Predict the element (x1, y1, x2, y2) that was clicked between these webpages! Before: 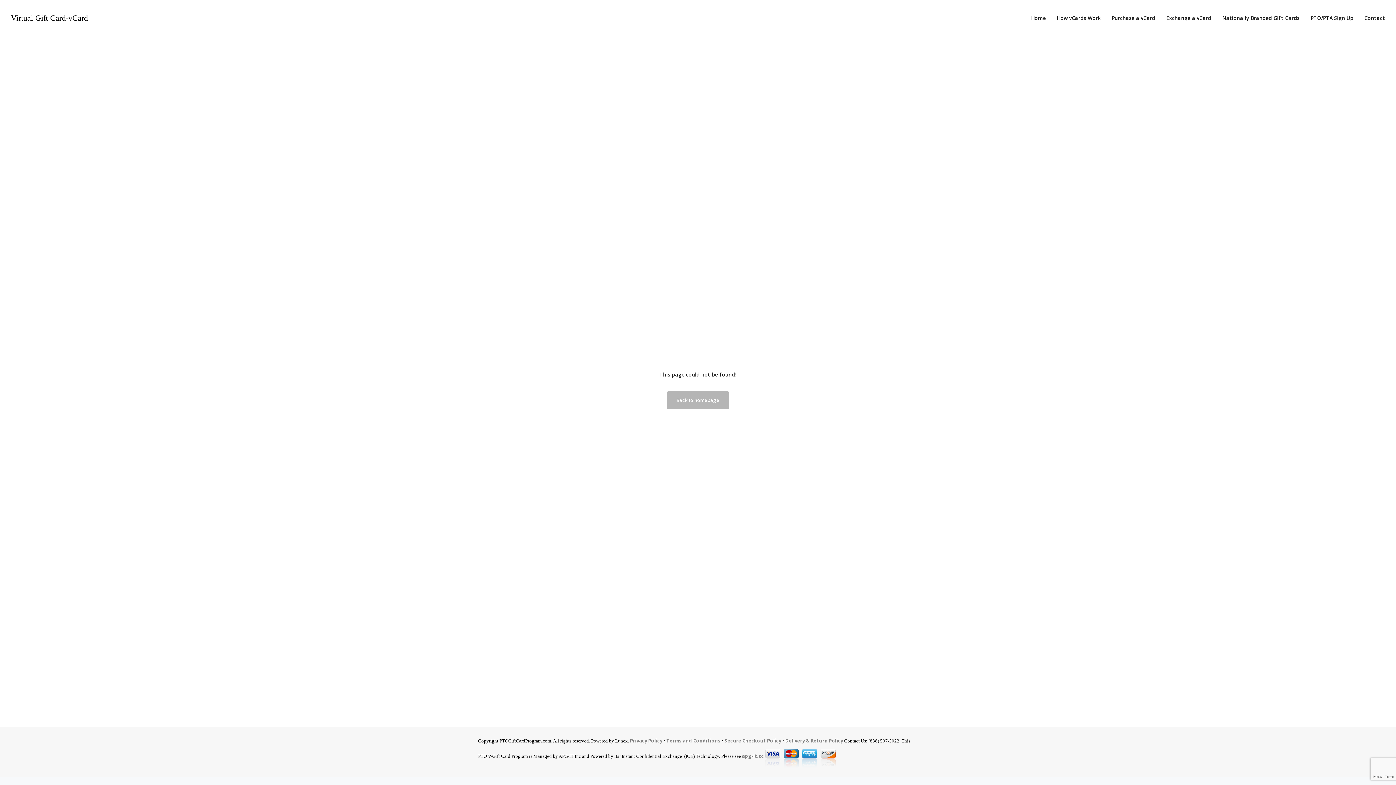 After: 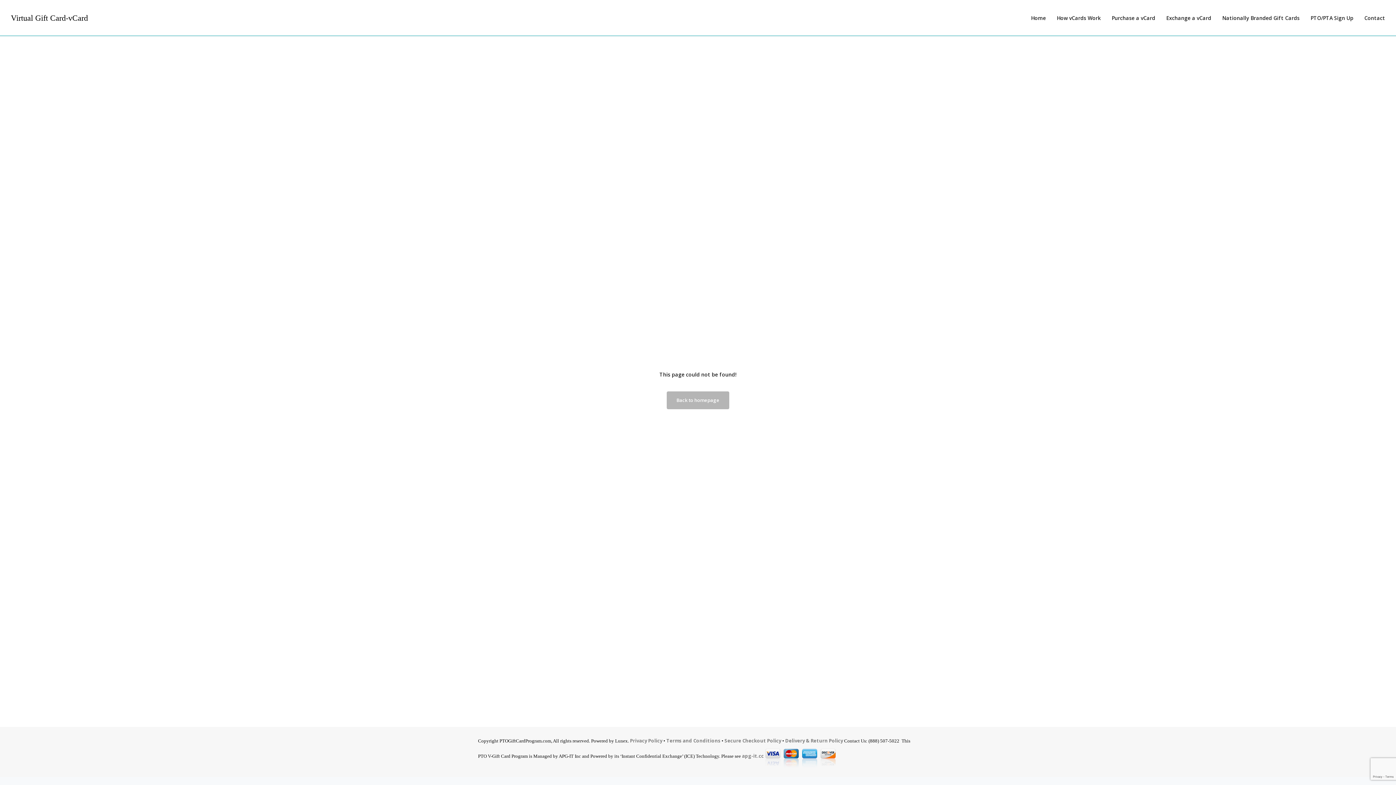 Action: label: Virtual Gift Card-vCard bbox: (10, 5, 88, 30)